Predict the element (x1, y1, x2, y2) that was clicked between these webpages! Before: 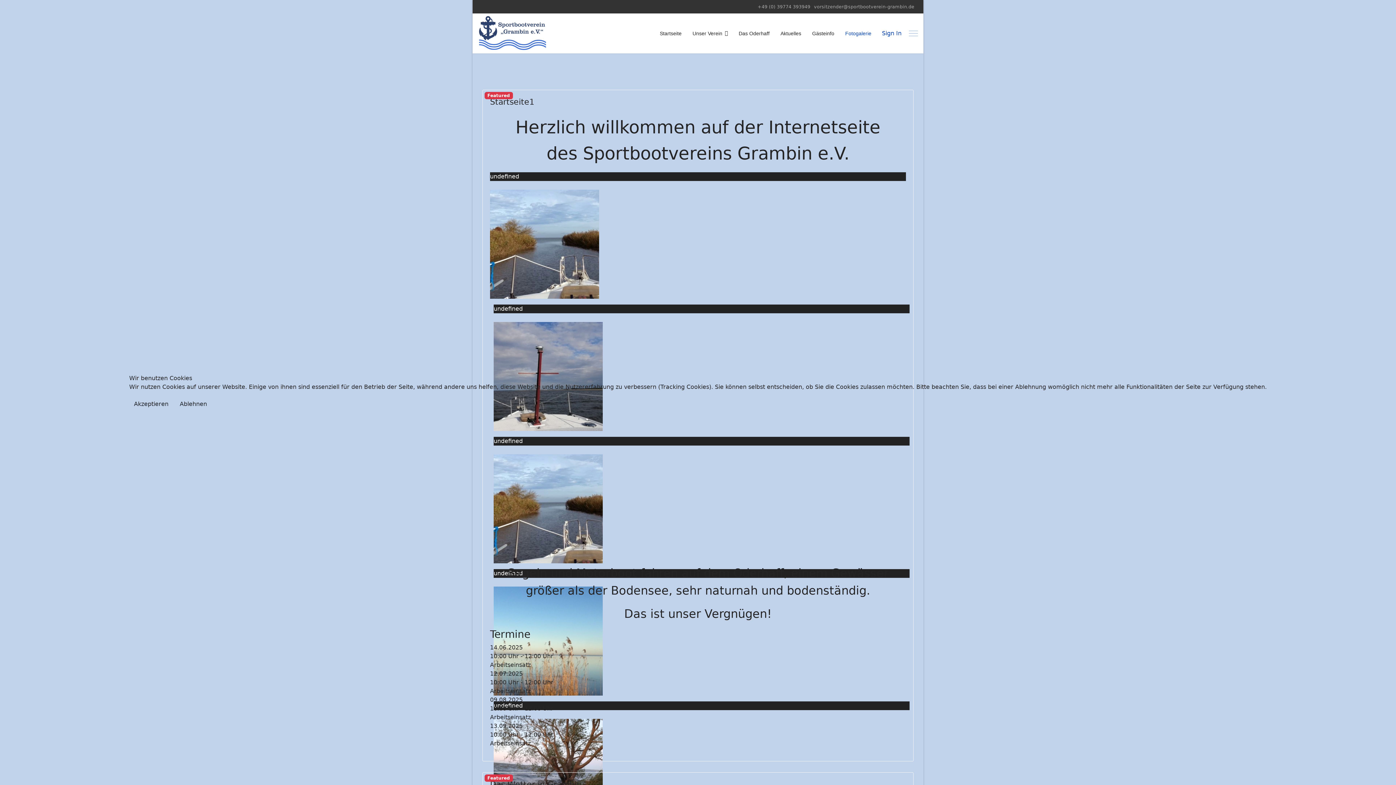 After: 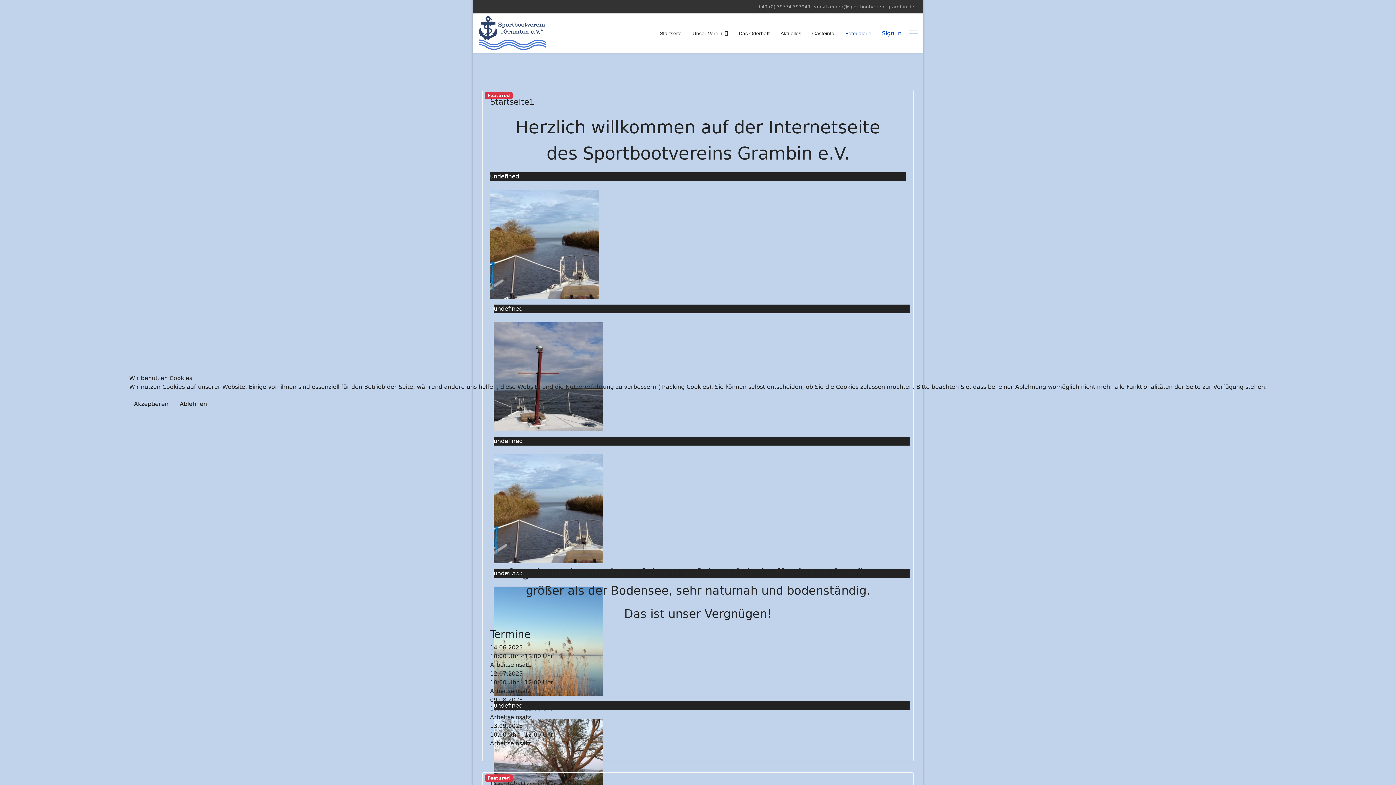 Action: bbox: (175, 397, 211, 411) label: Ablehnen